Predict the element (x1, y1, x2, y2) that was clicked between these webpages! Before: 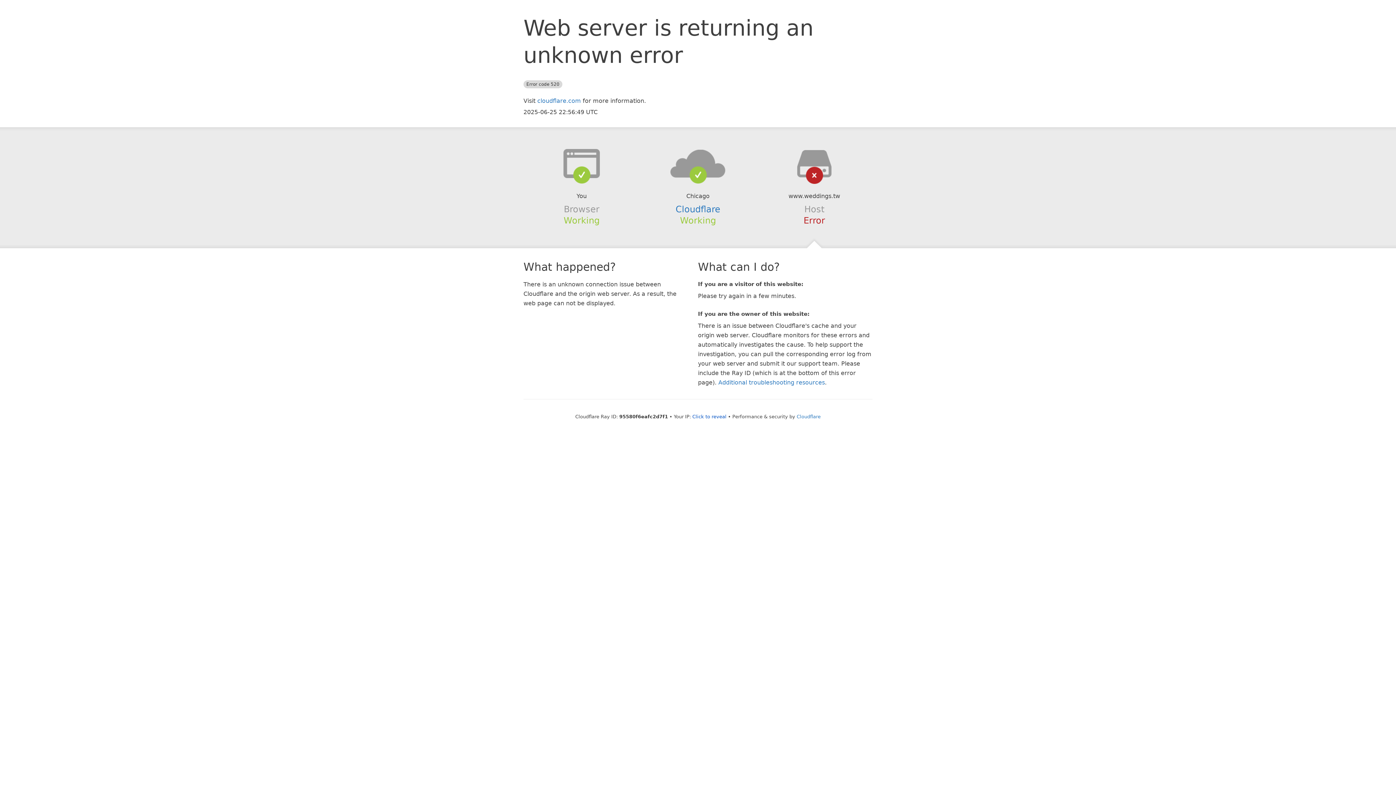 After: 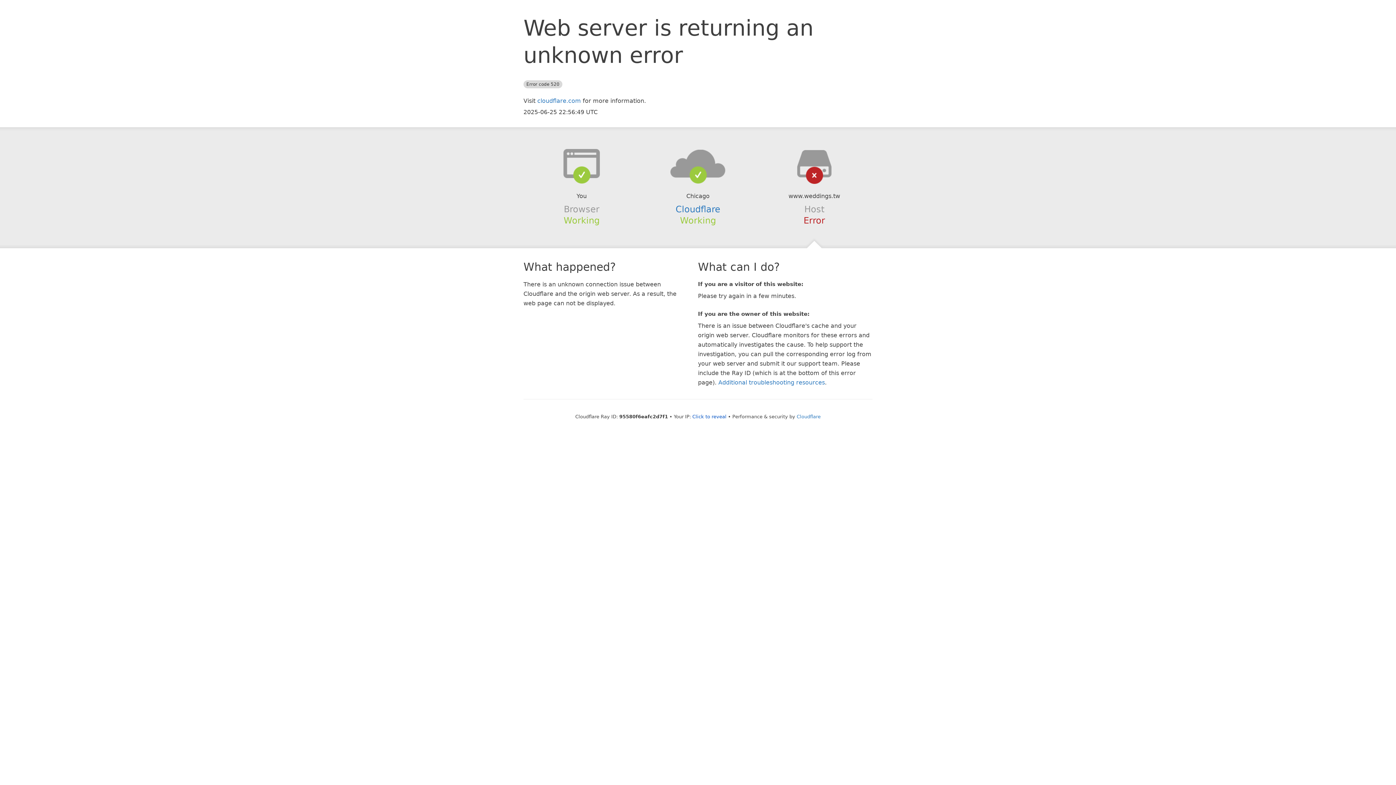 Action: bbox: (639, 148, 756, 178)